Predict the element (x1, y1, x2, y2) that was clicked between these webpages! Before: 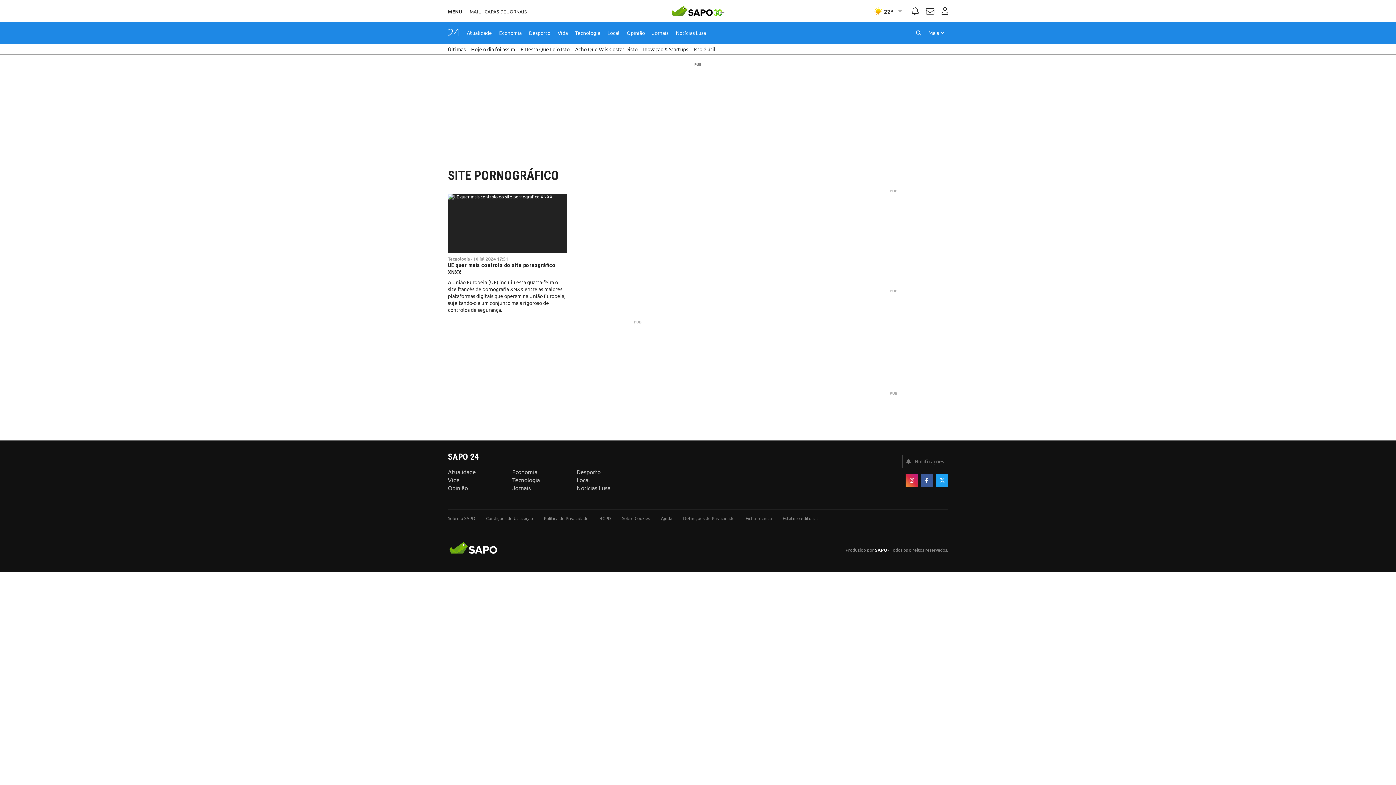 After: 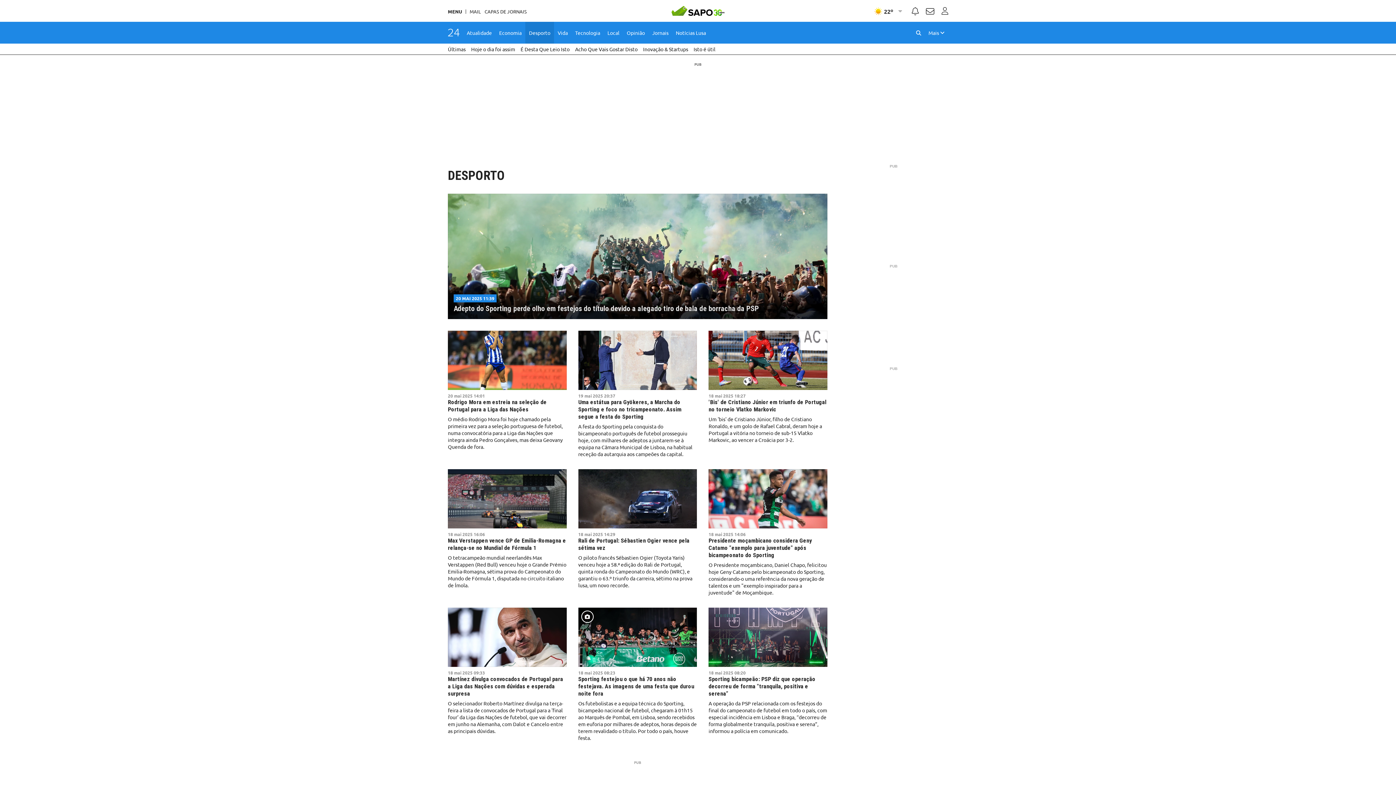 Action: bbox: (576, 468, 600, 475) label: Desporto